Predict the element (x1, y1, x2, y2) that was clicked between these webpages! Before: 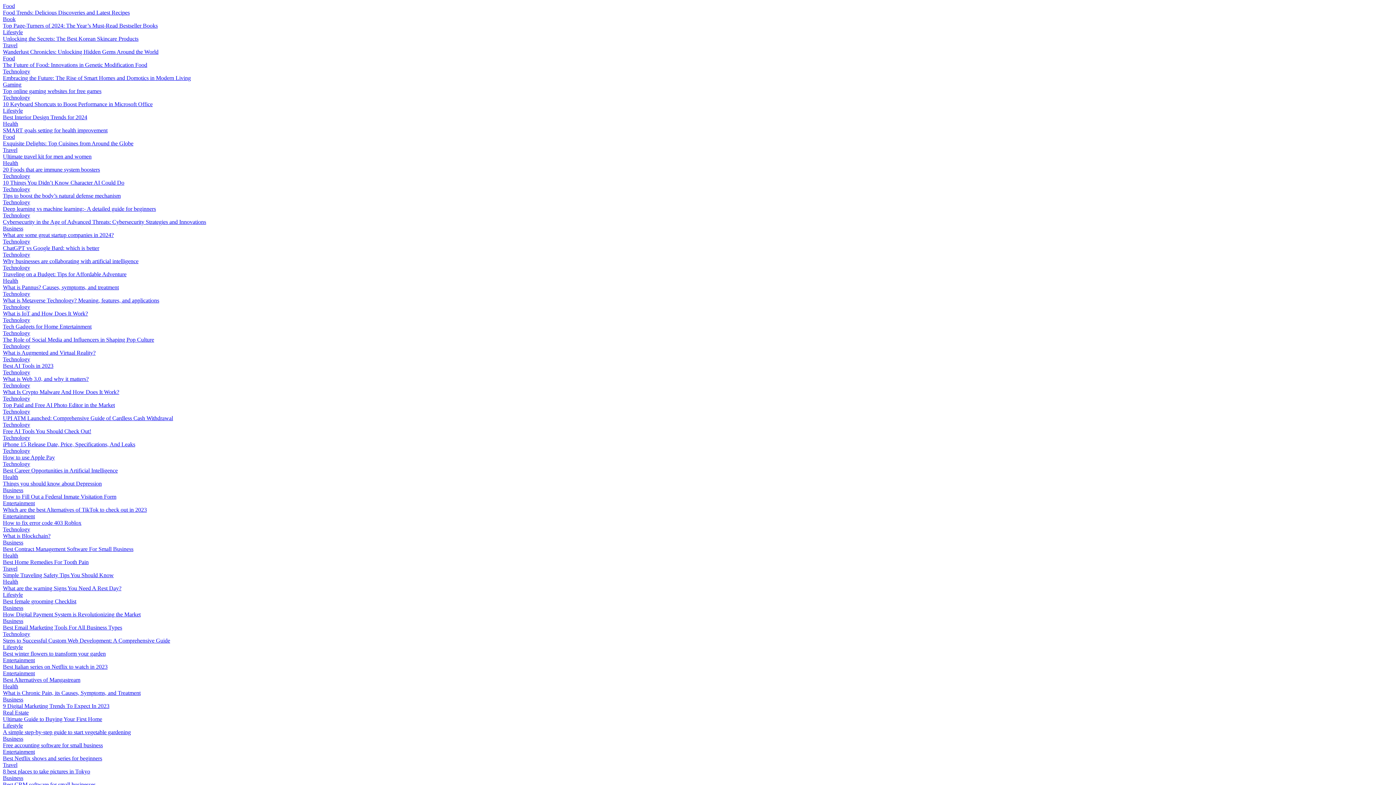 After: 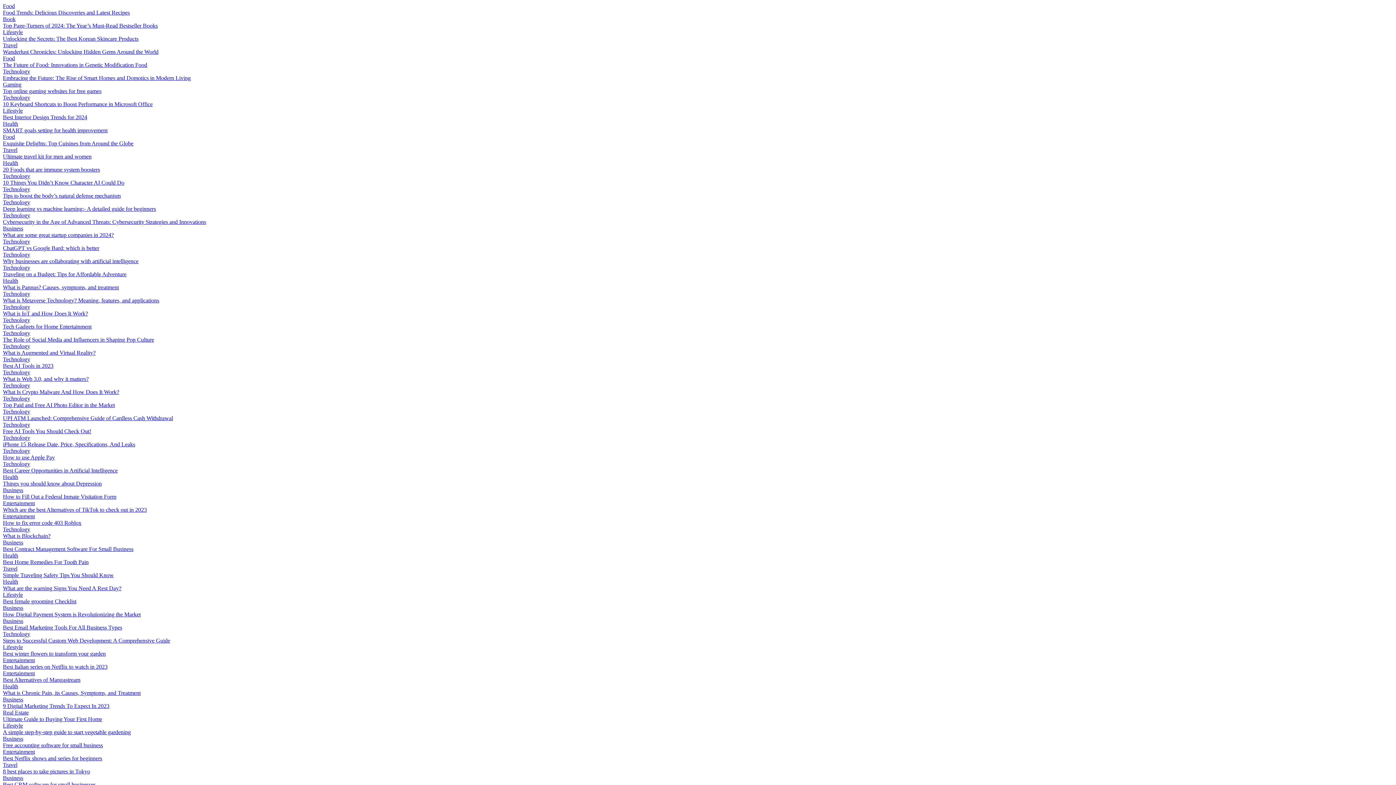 Action: bbox: (2, 2, 14, 9) label: Food